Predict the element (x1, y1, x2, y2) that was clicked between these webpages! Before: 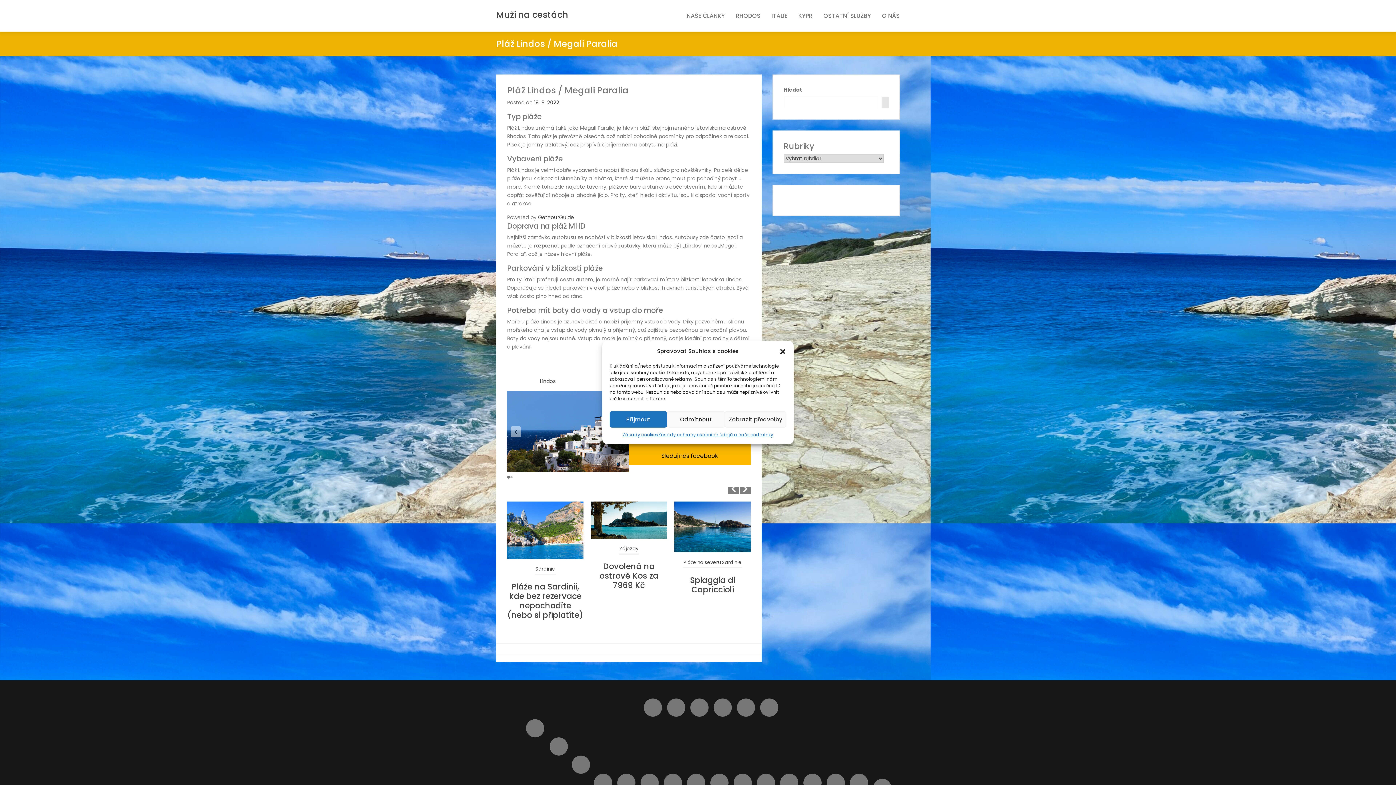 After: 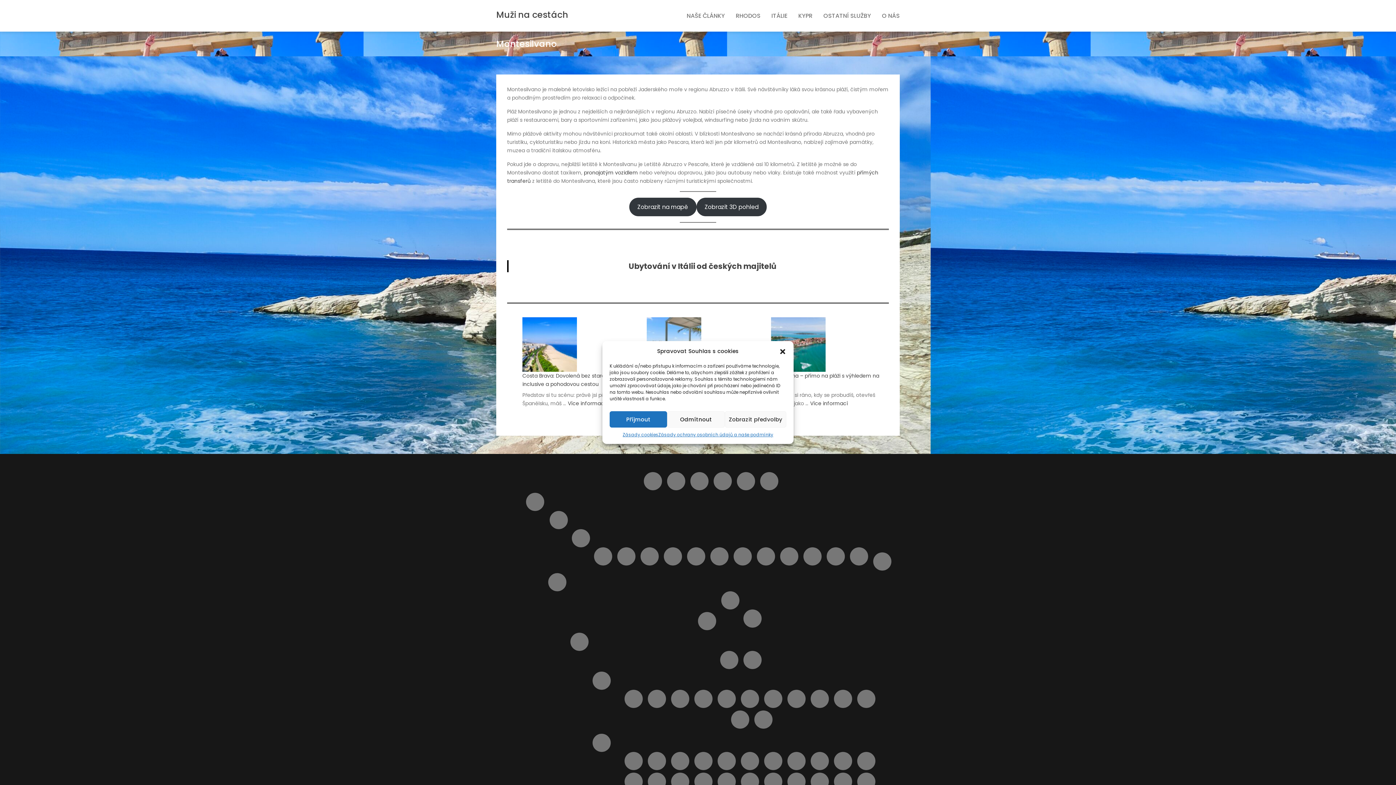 Action: label: Montesilvano bbox: (663, 774, 682, 792)